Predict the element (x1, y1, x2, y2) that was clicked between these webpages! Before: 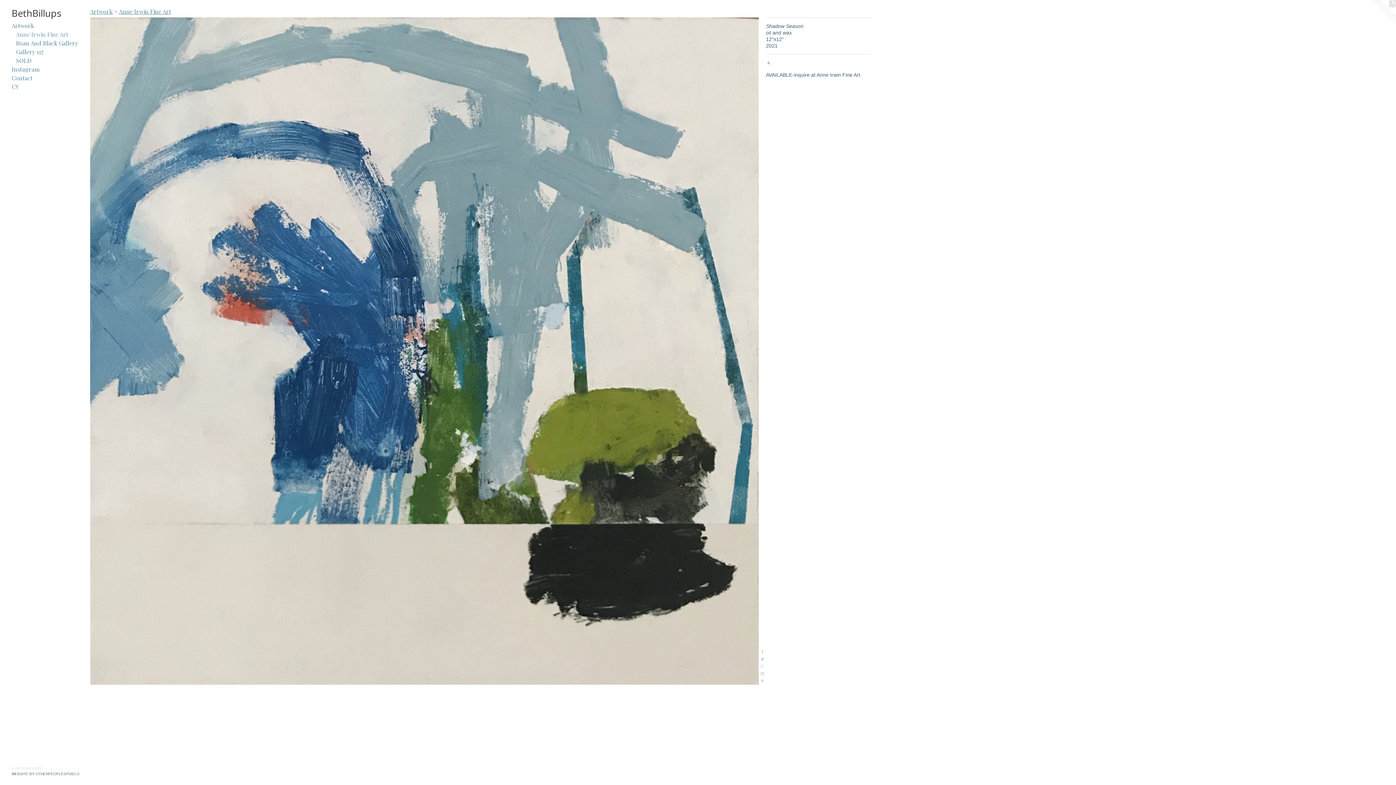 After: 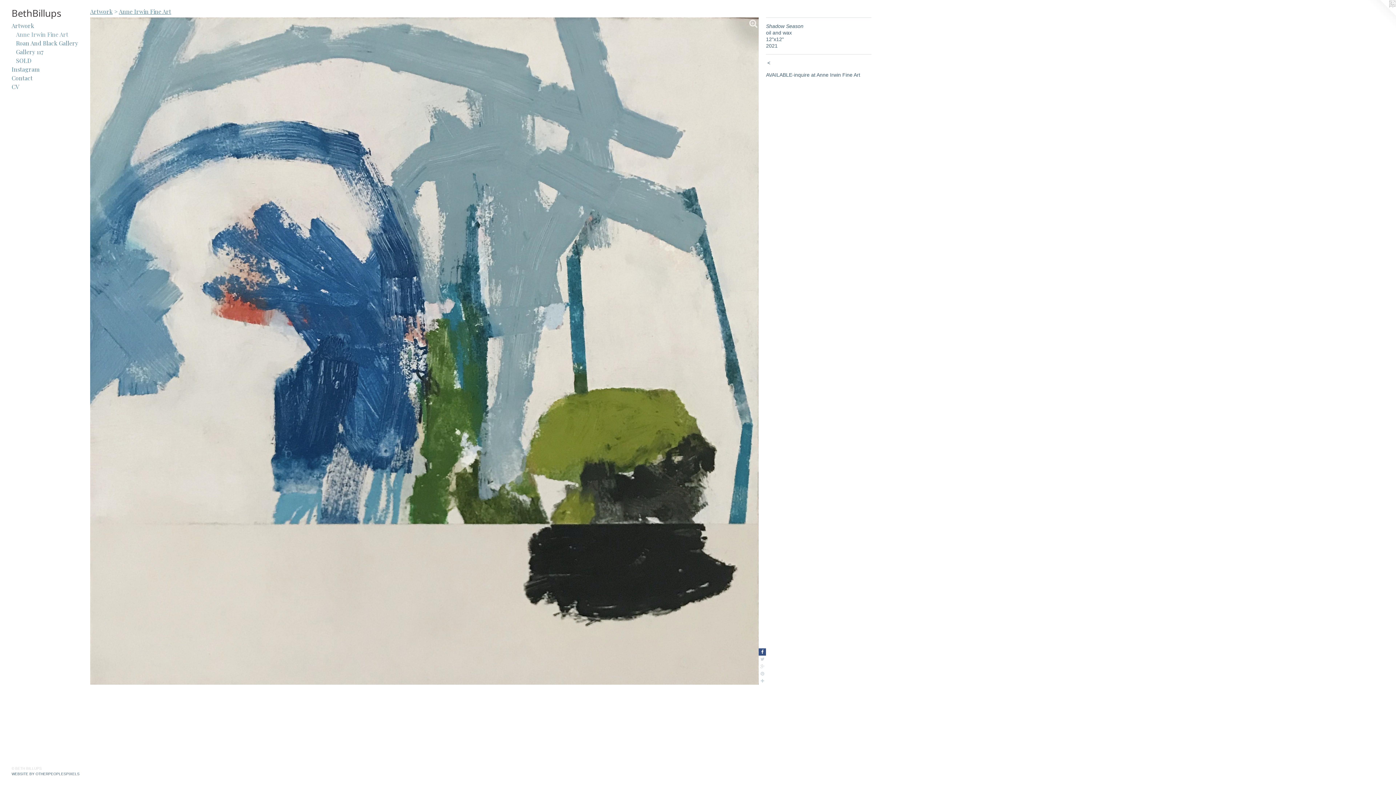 Action: bbox: (758, 648, 766, 655)